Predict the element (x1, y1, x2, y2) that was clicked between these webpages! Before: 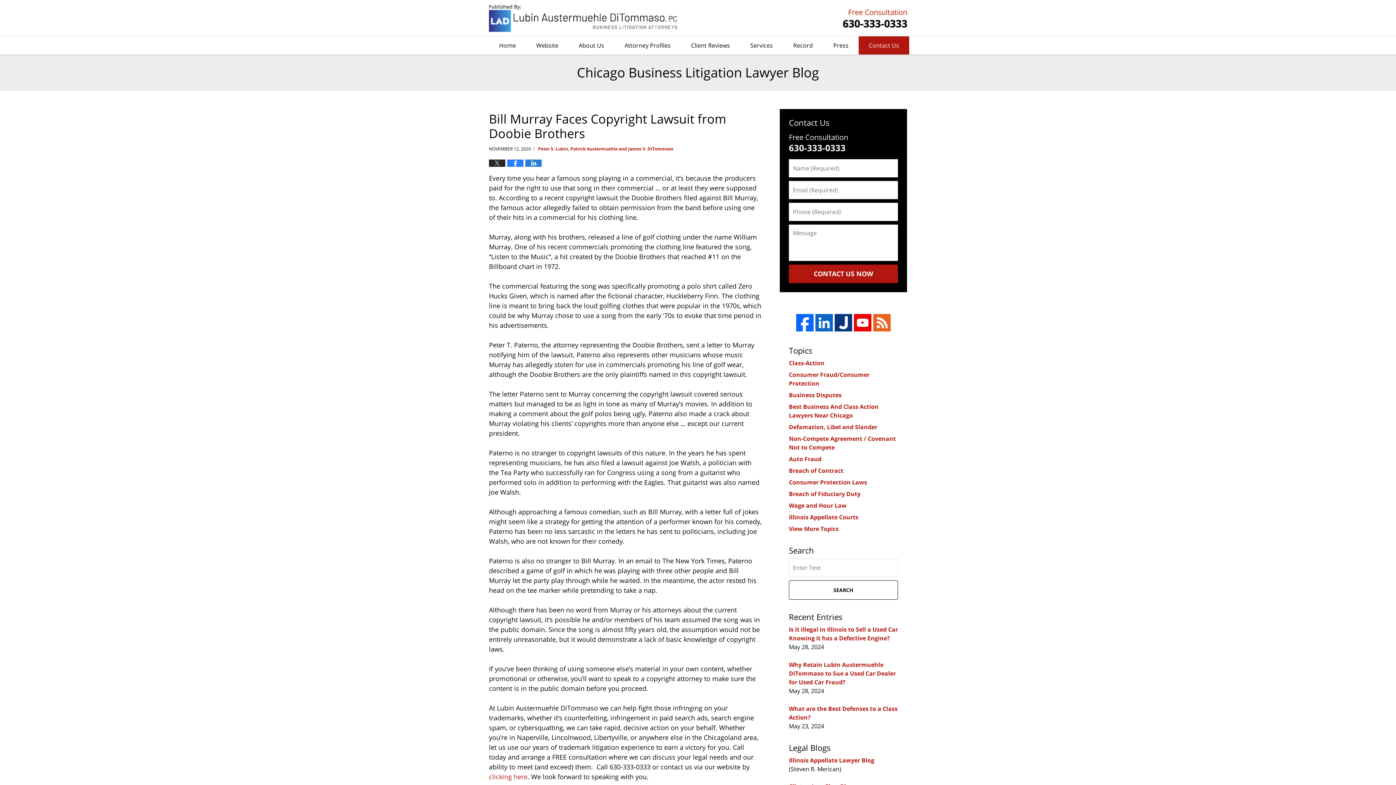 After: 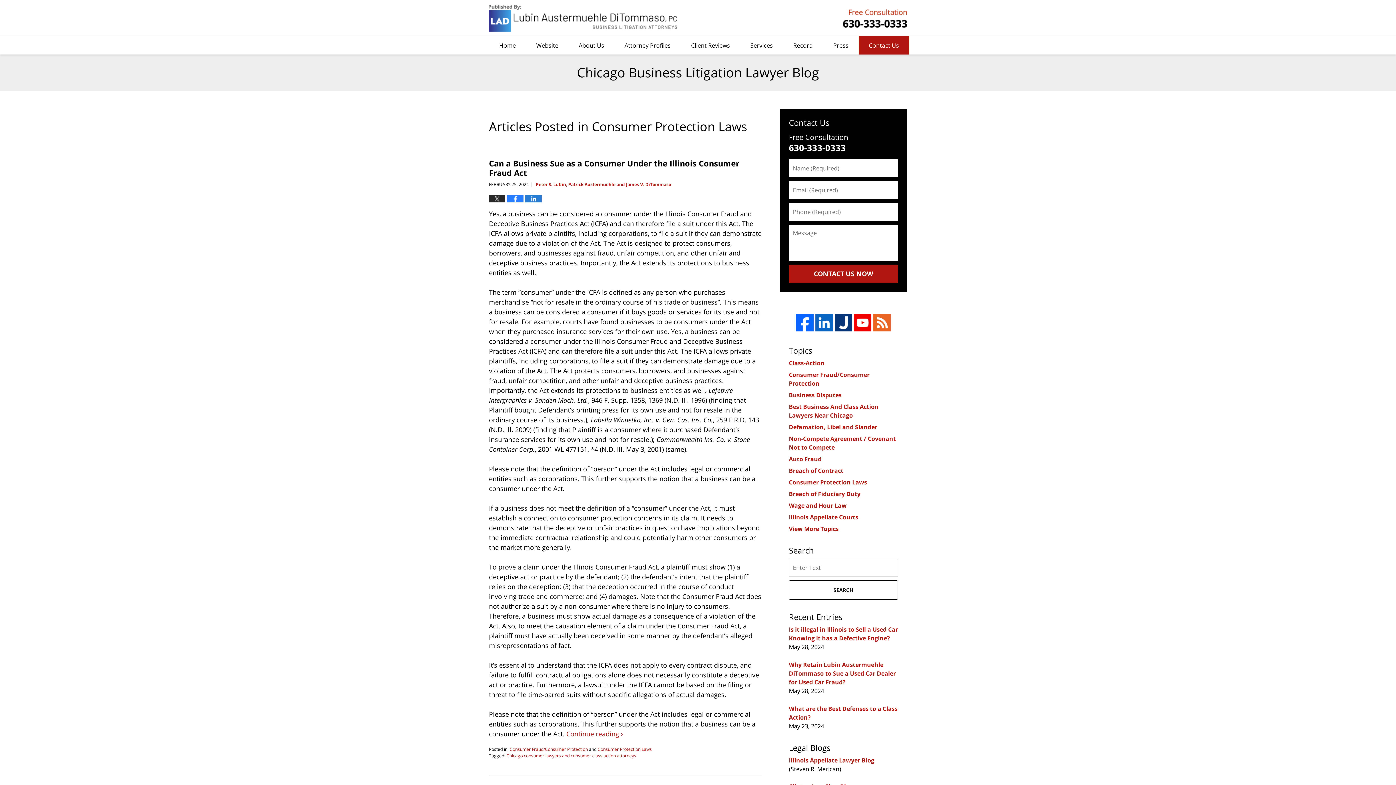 Action: label: Consumer Protection Laws bbox: (789, 478, 867, 486)